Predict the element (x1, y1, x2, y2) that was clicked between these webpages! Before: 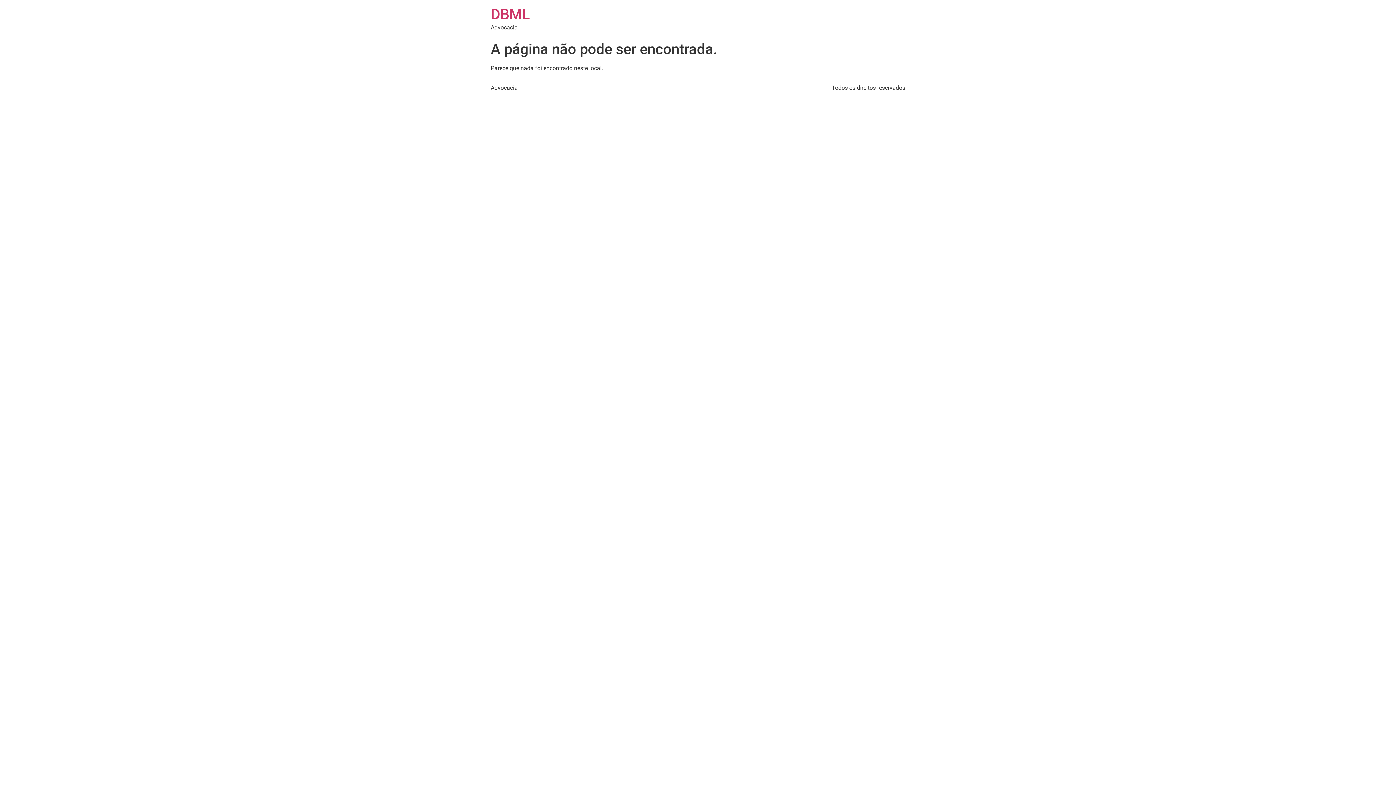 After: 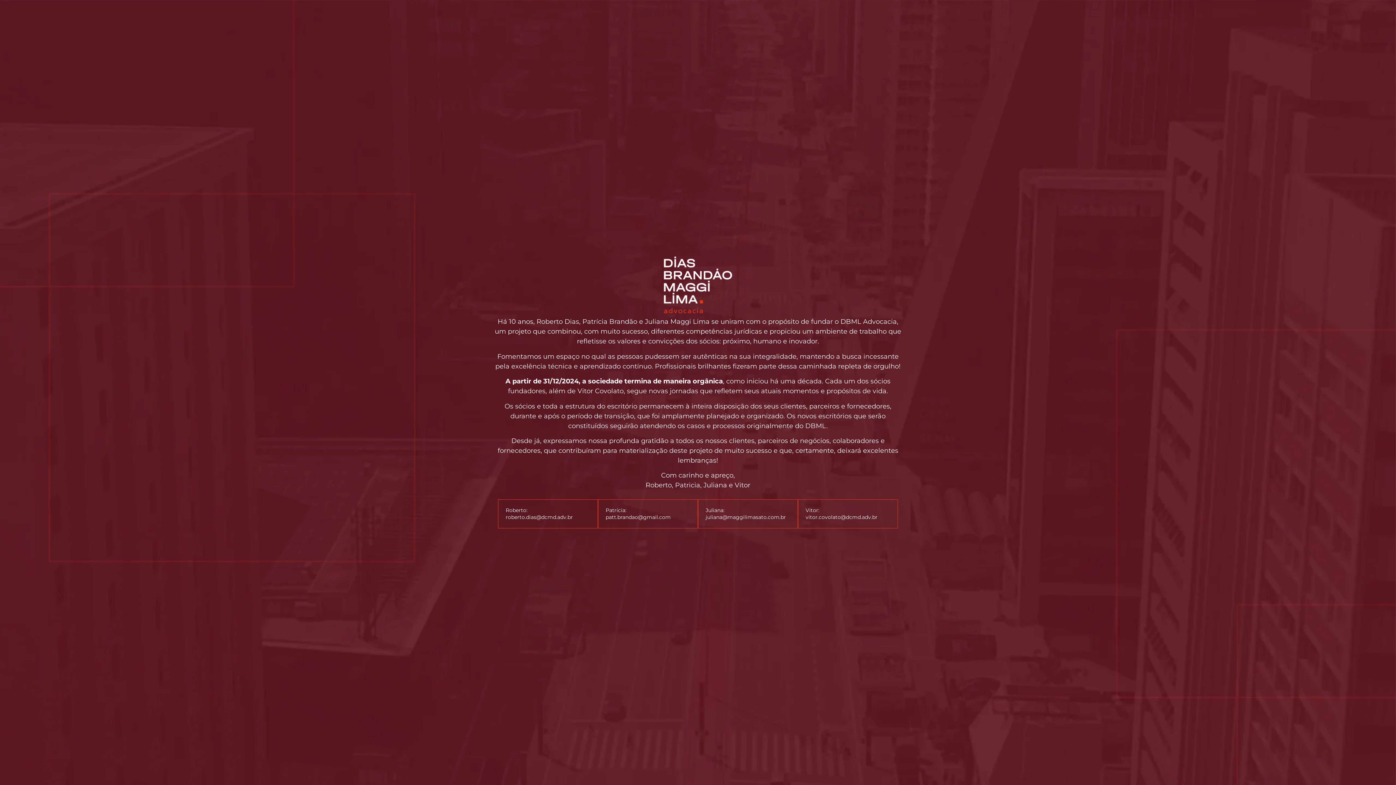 Action: label: DBML bbox: (490, 5, 530, 22)